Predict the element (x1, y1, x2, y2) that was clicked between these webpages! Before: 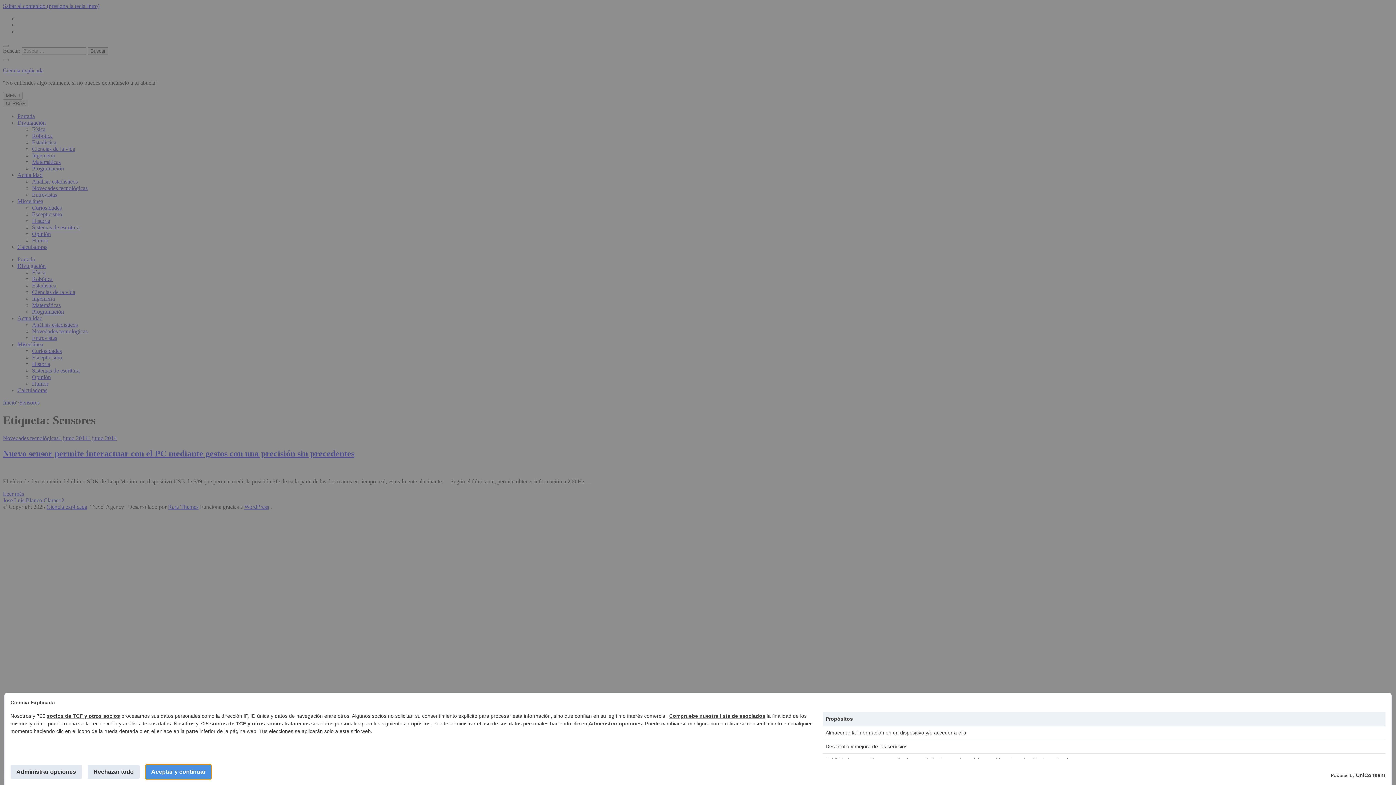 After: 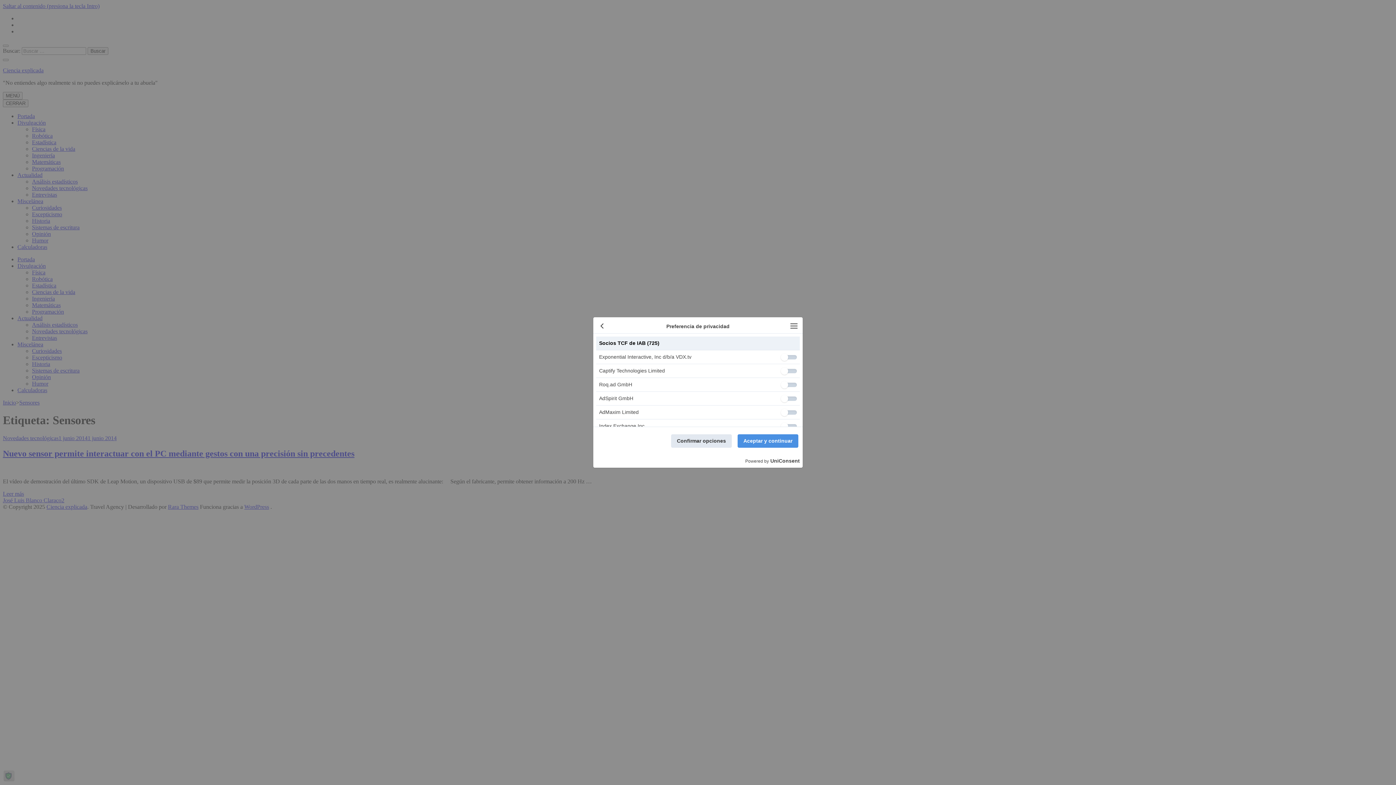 Action: label: Compruebe nuestra lista de asociados bbox: (669, 713, 765, 719)